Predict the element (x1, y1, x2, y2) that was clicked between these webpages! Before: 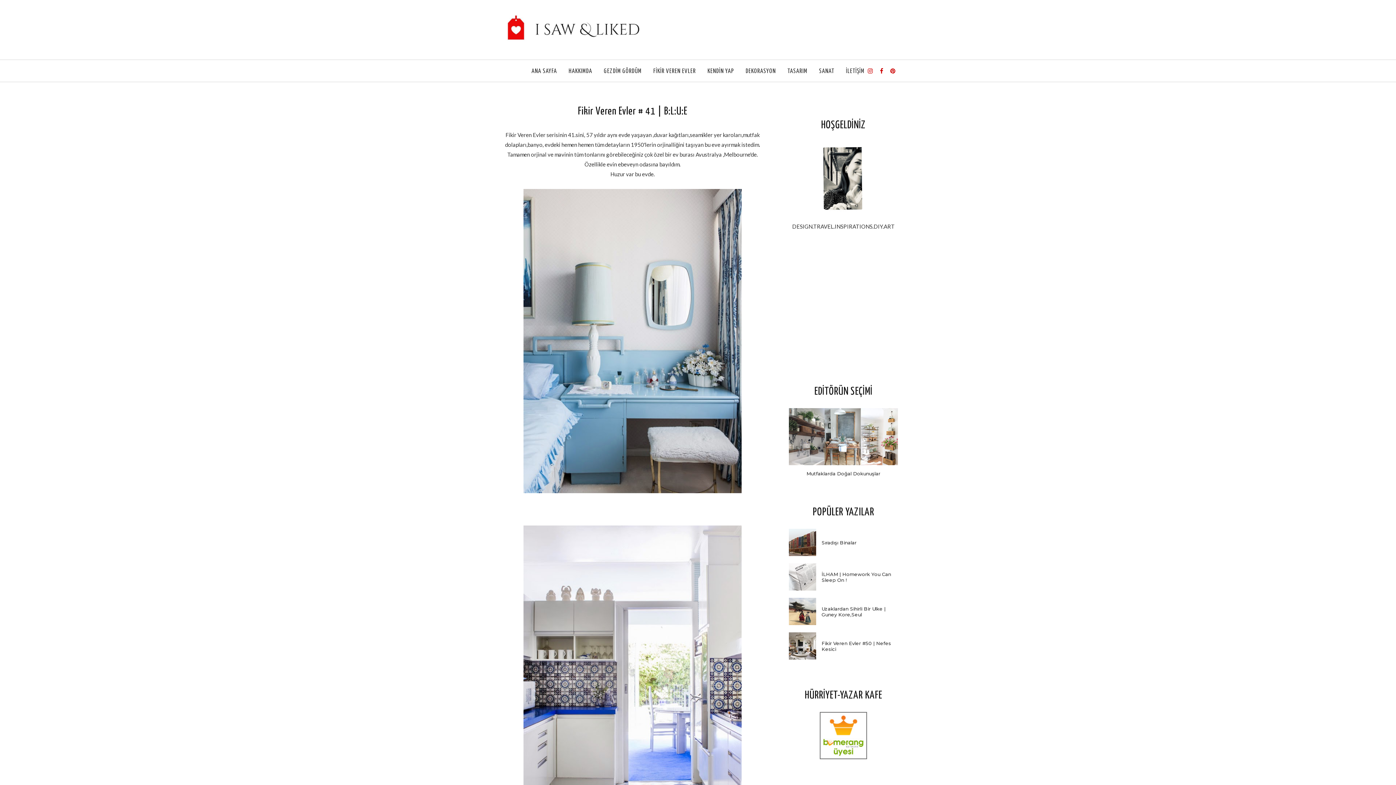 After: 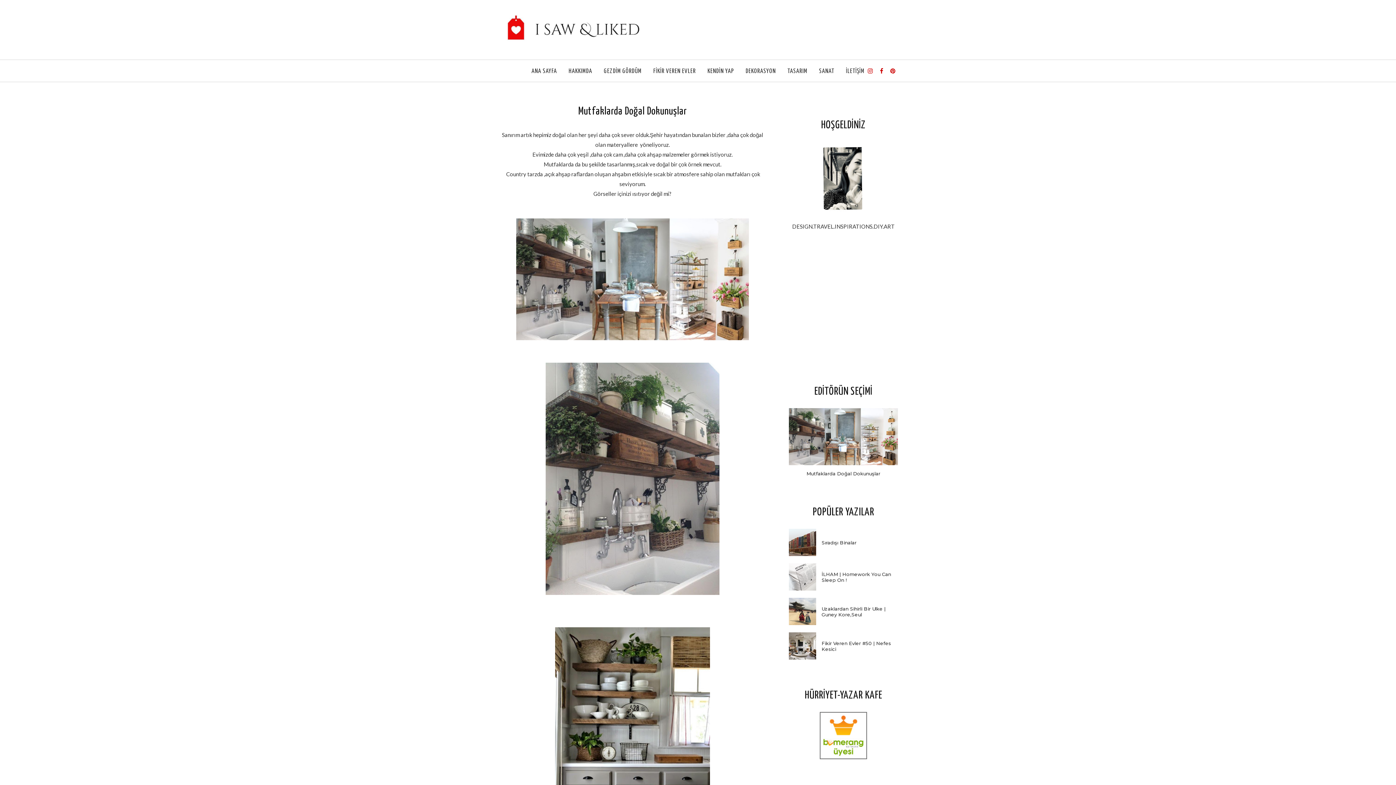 Action: bbox: (789, 408, 898, 465)